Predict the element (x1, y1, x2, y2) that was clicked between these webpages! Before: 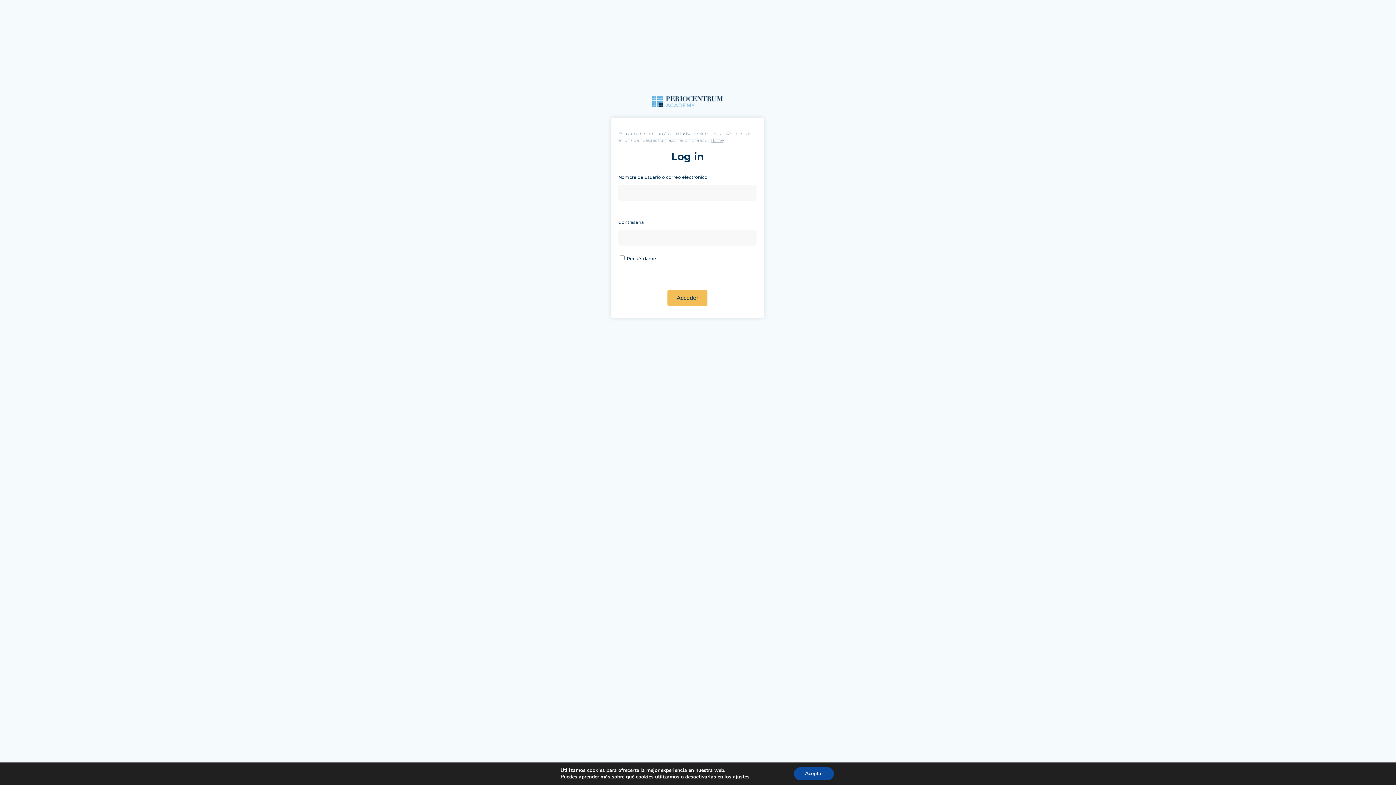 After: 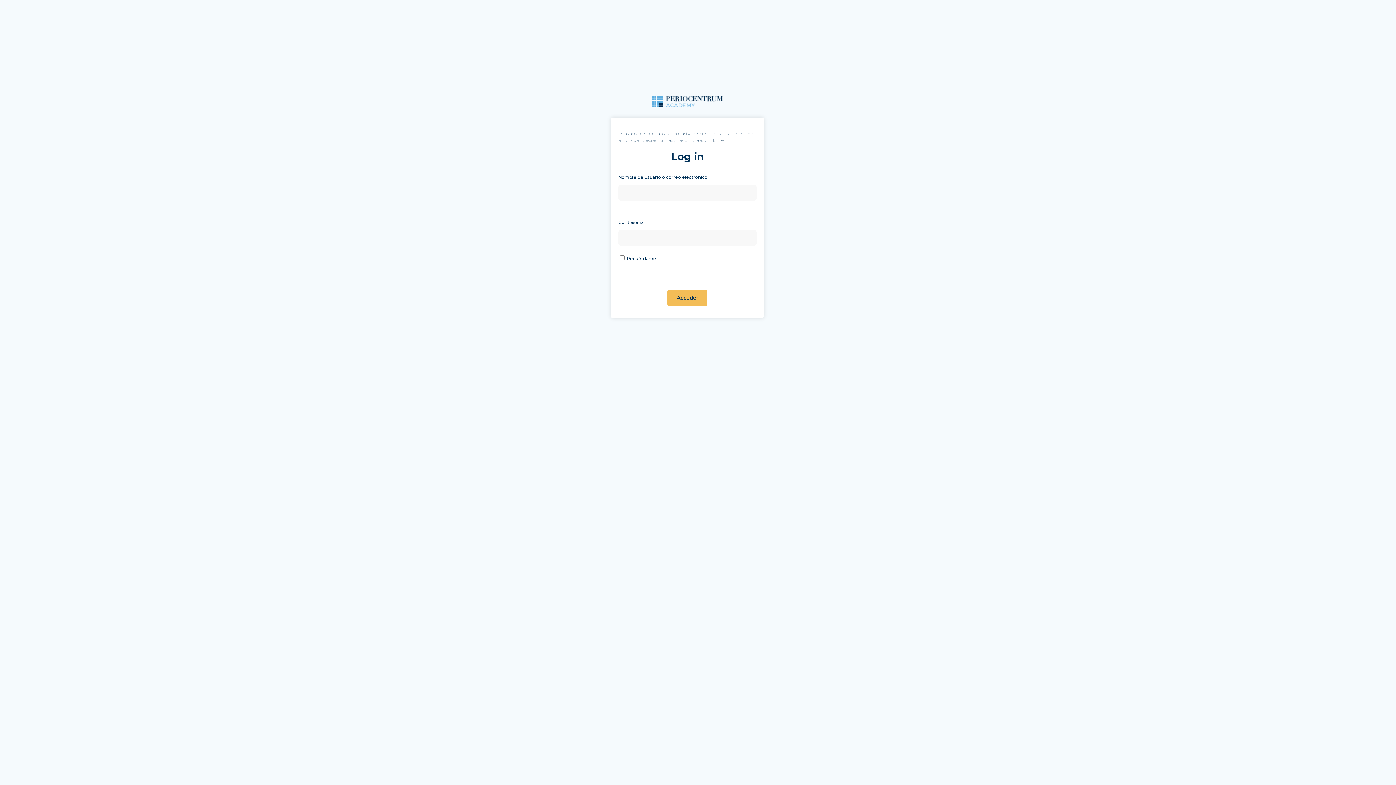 Action: bbox: (794, 767, 834, 780) label: Aceptar